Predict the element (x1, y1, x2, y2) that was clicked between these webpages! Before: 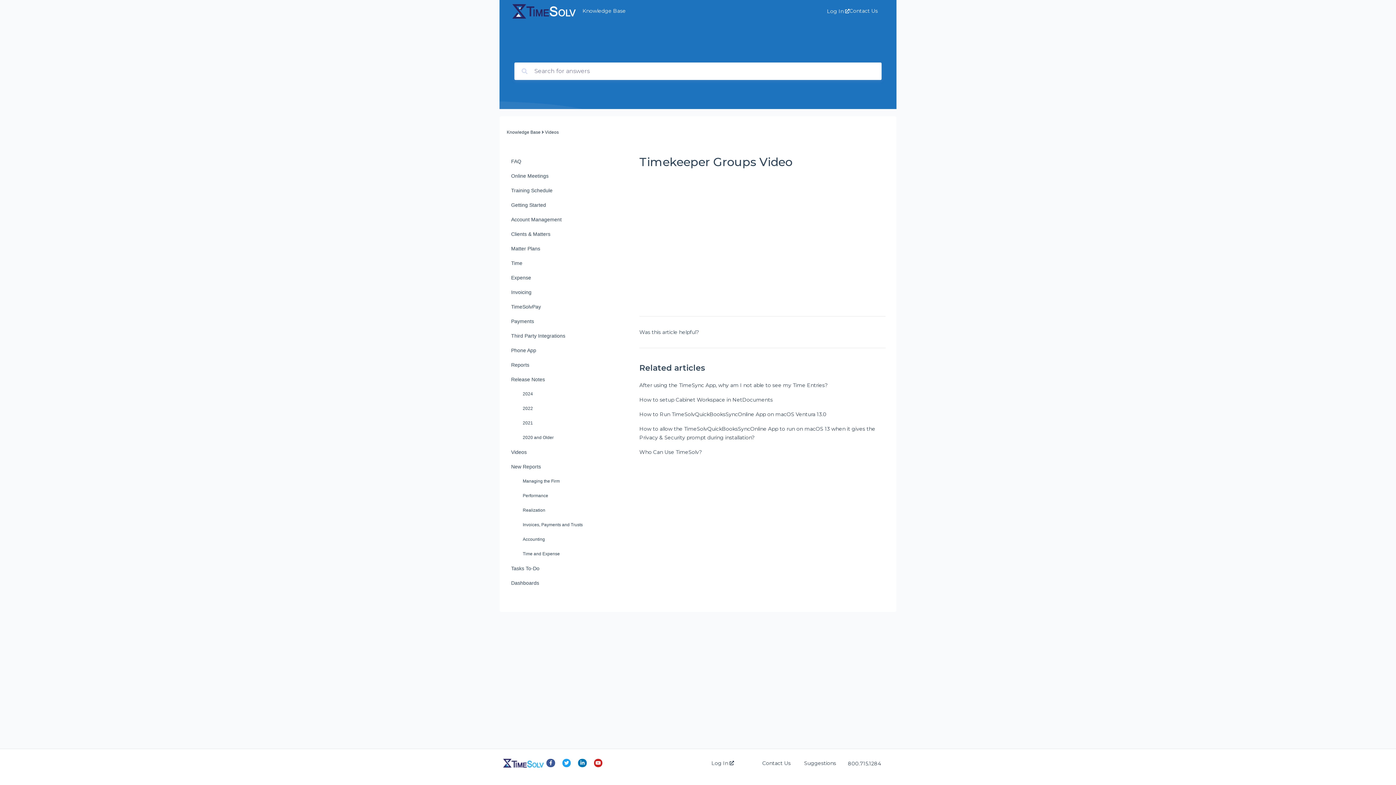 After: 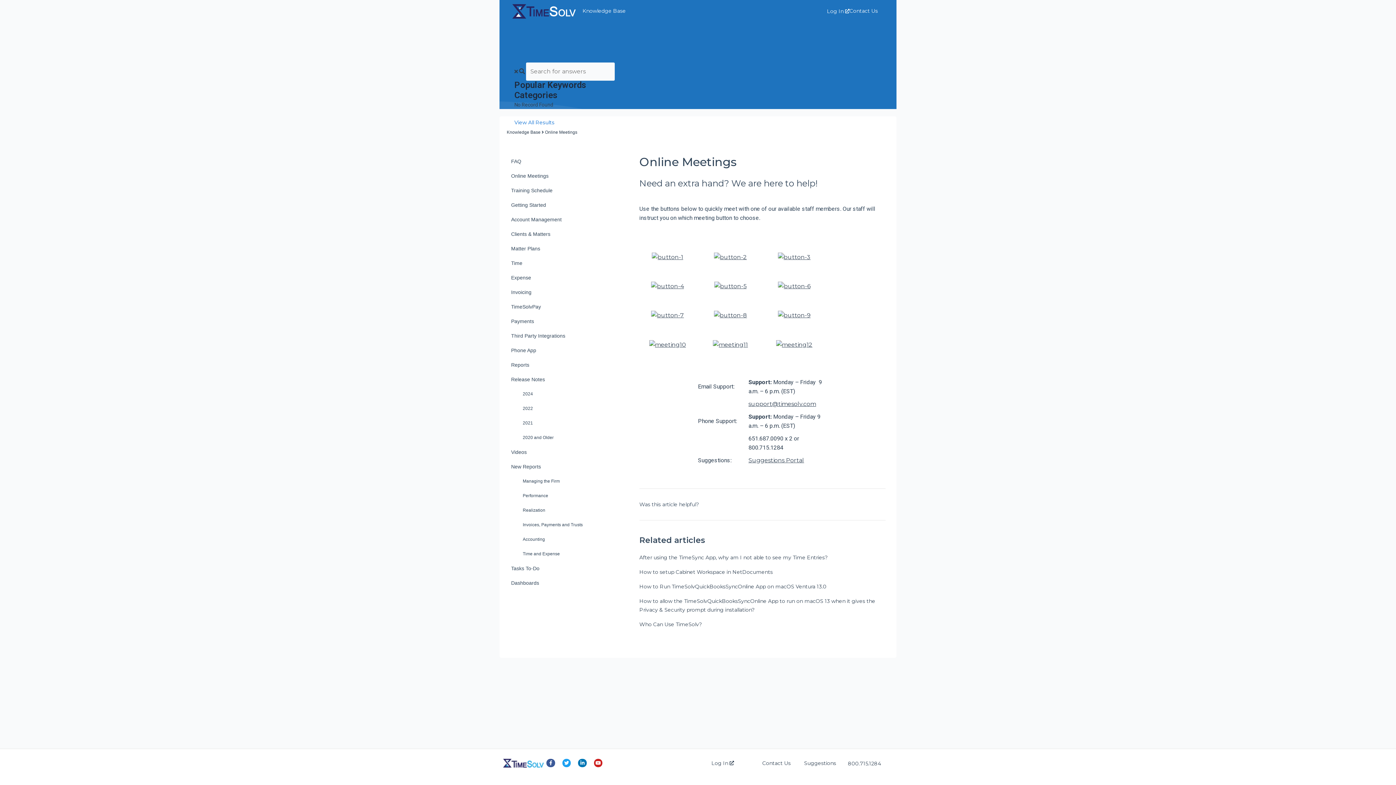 Action: label: Online Meetings bbox: (506, 168, 594, 183)